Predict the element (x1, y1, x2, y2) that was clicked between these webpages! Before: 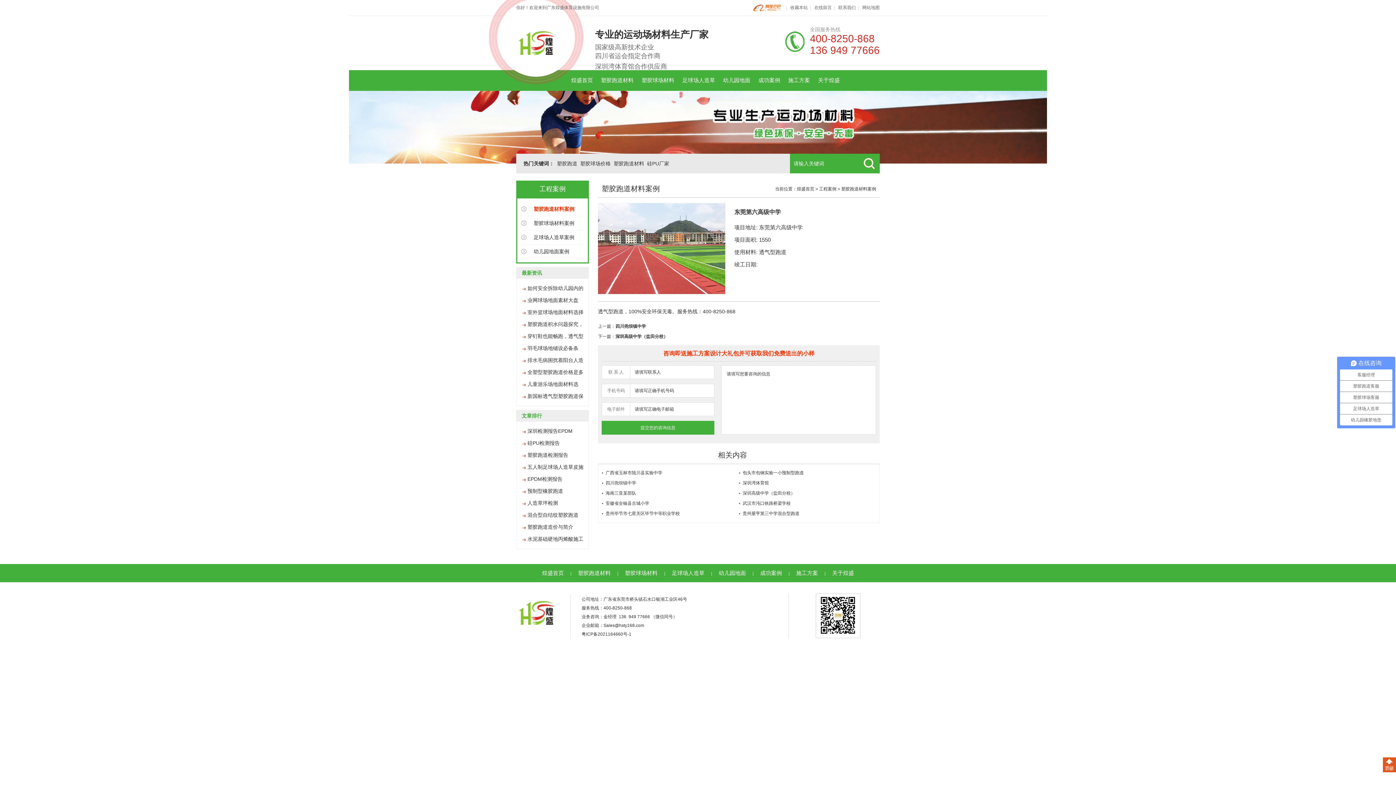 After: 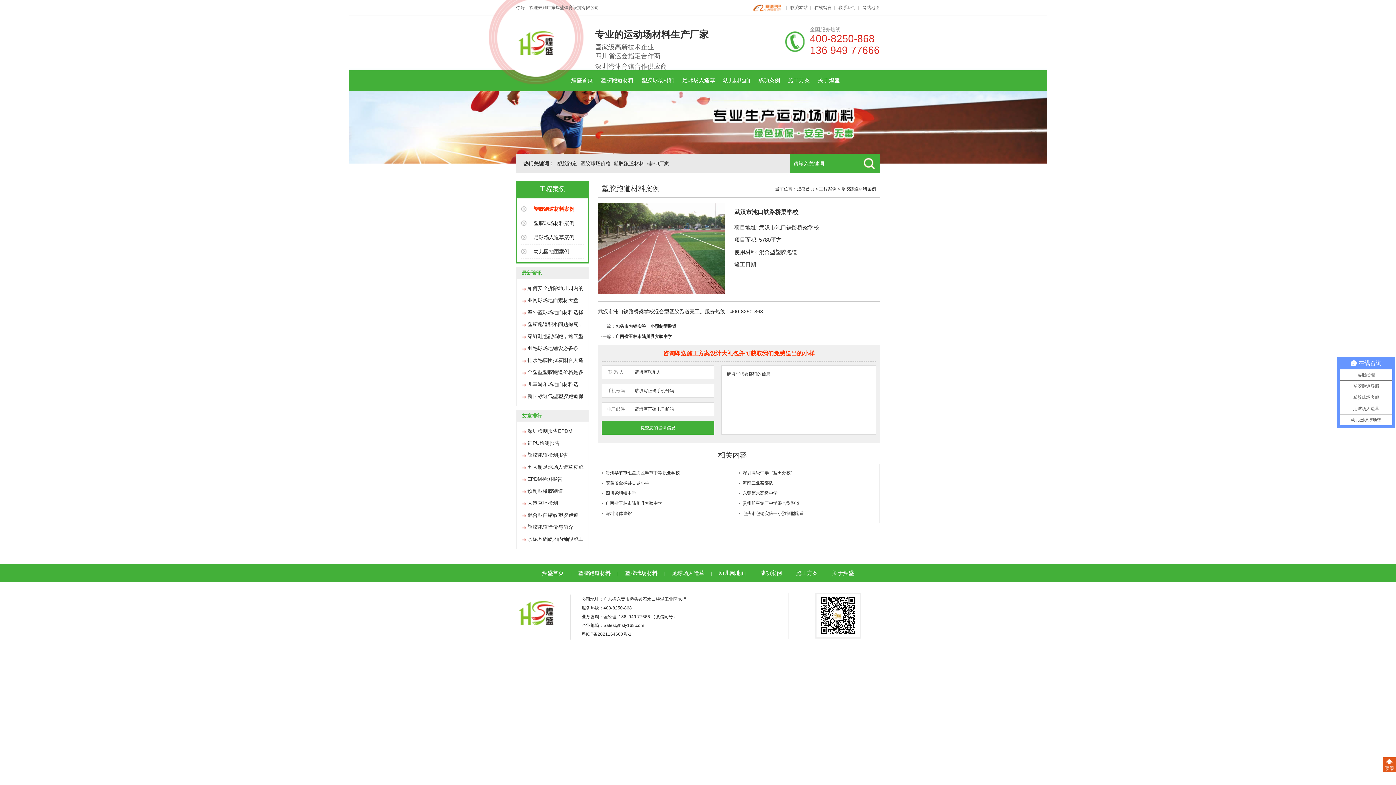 Action: label: 武汉市沌口铁路桥梁学校 bbox: (742, 501, 790, 506)